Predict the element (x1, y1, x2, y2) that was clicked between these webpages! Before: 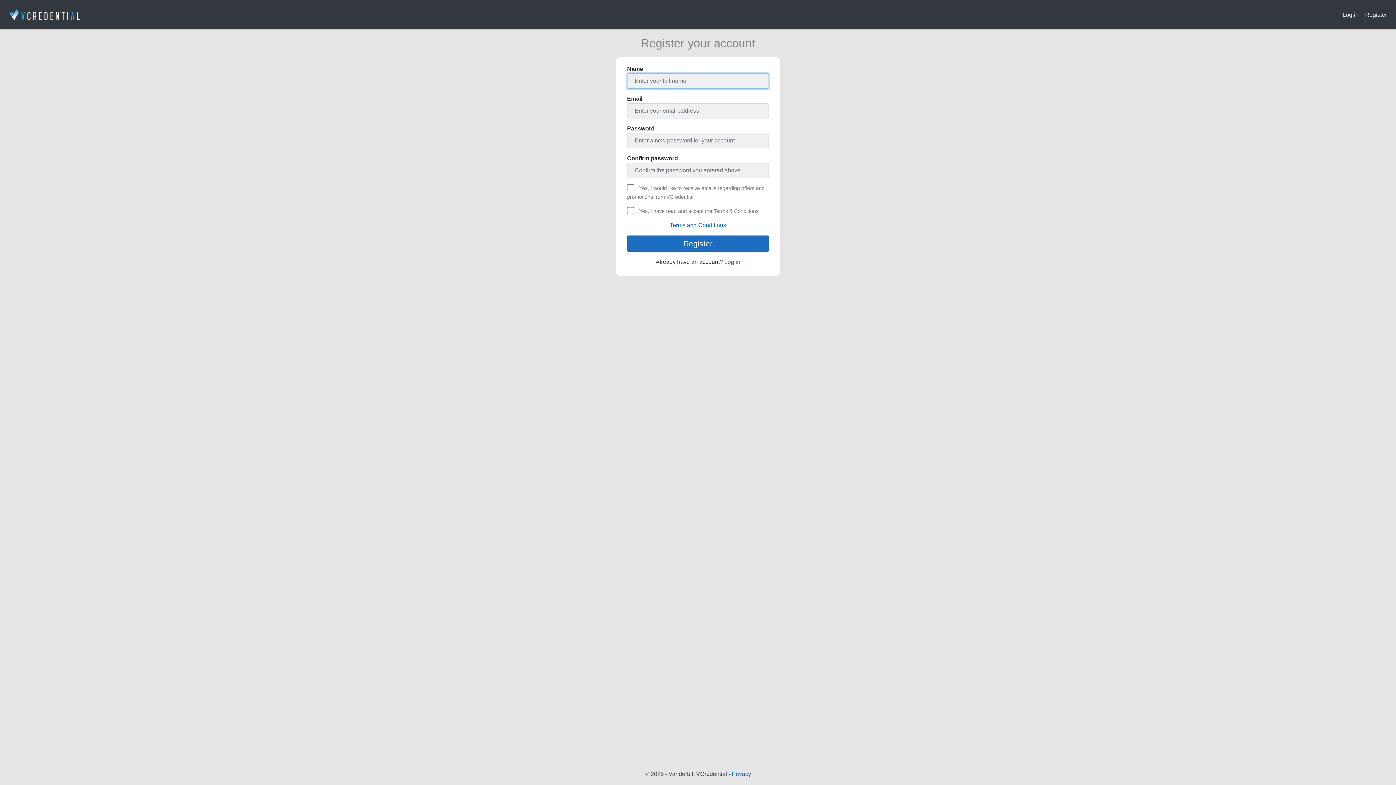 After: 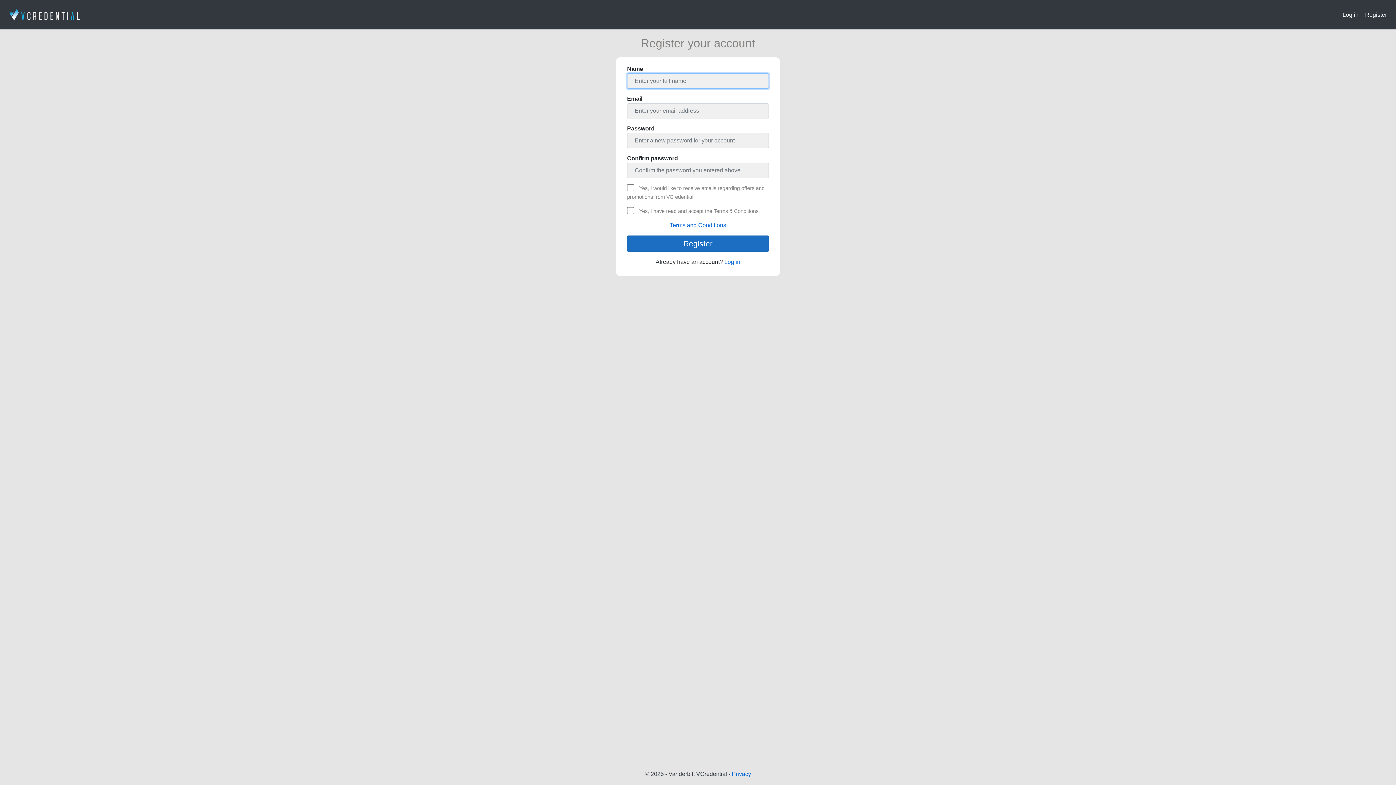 Action: bbox: (1362, 7, 1390, 22) label: Register